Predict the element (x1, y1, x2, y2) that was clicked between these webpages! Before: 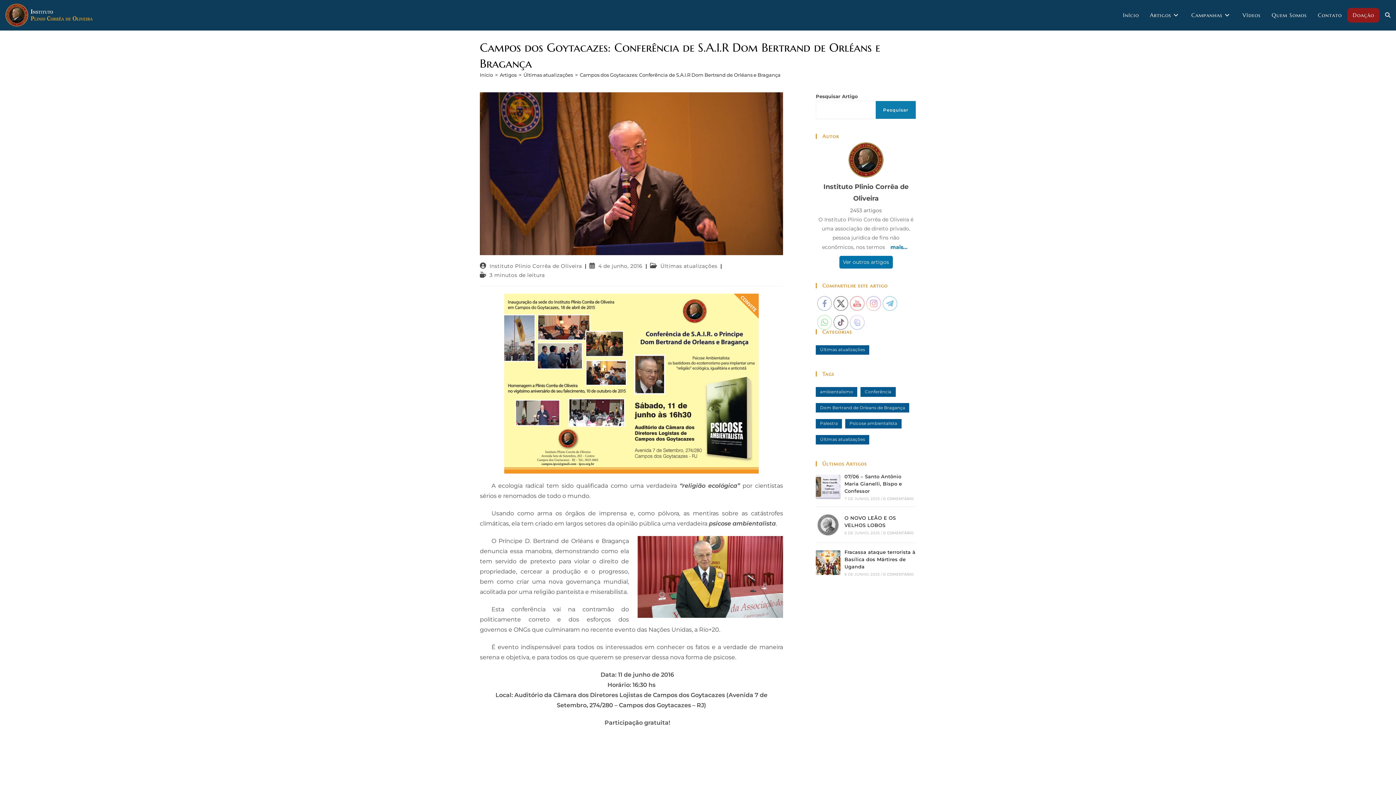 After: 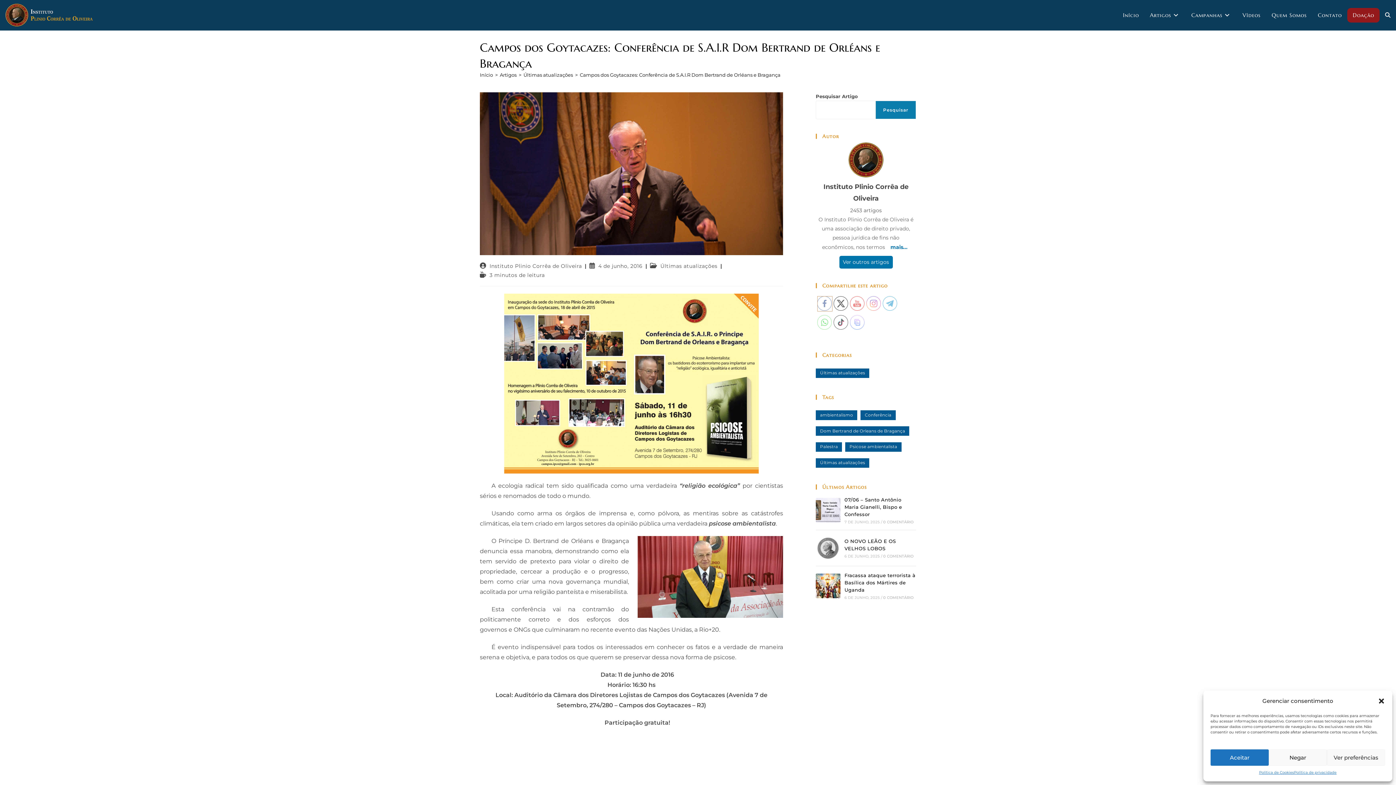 Action: bbox: (817, 296, 832, 311)